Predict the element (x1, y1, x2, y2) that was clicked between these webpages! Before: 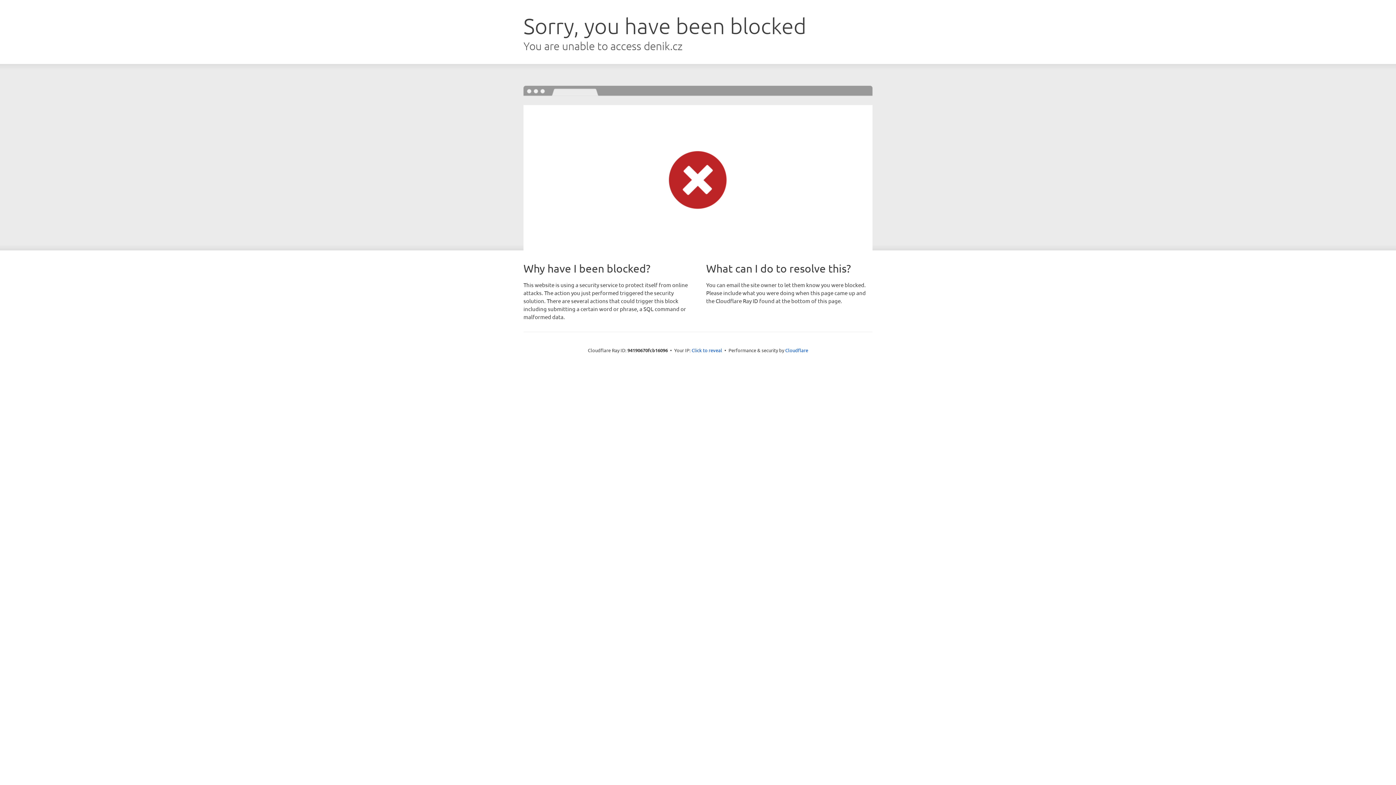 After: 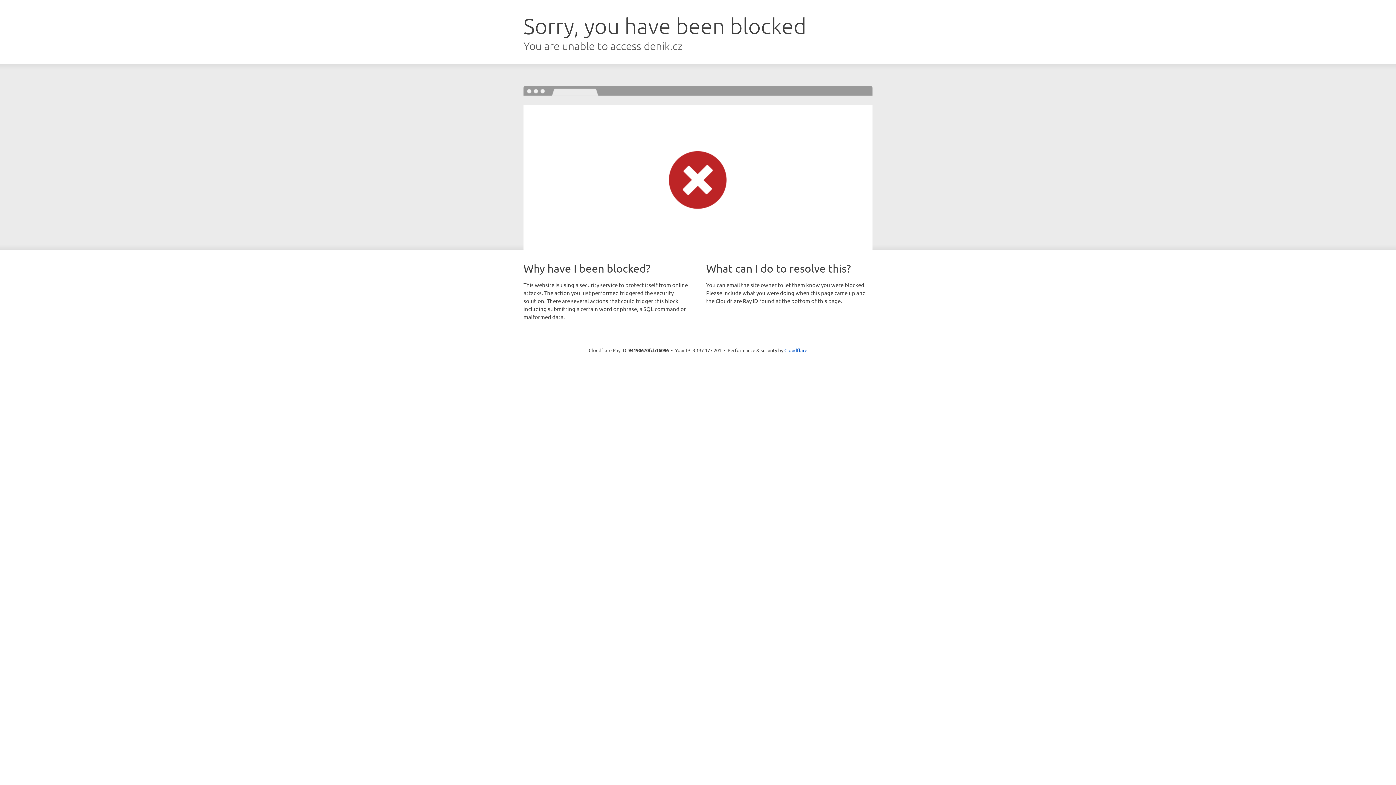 Action: bbox: (691, 346, 722, 353) label: Click to reveal